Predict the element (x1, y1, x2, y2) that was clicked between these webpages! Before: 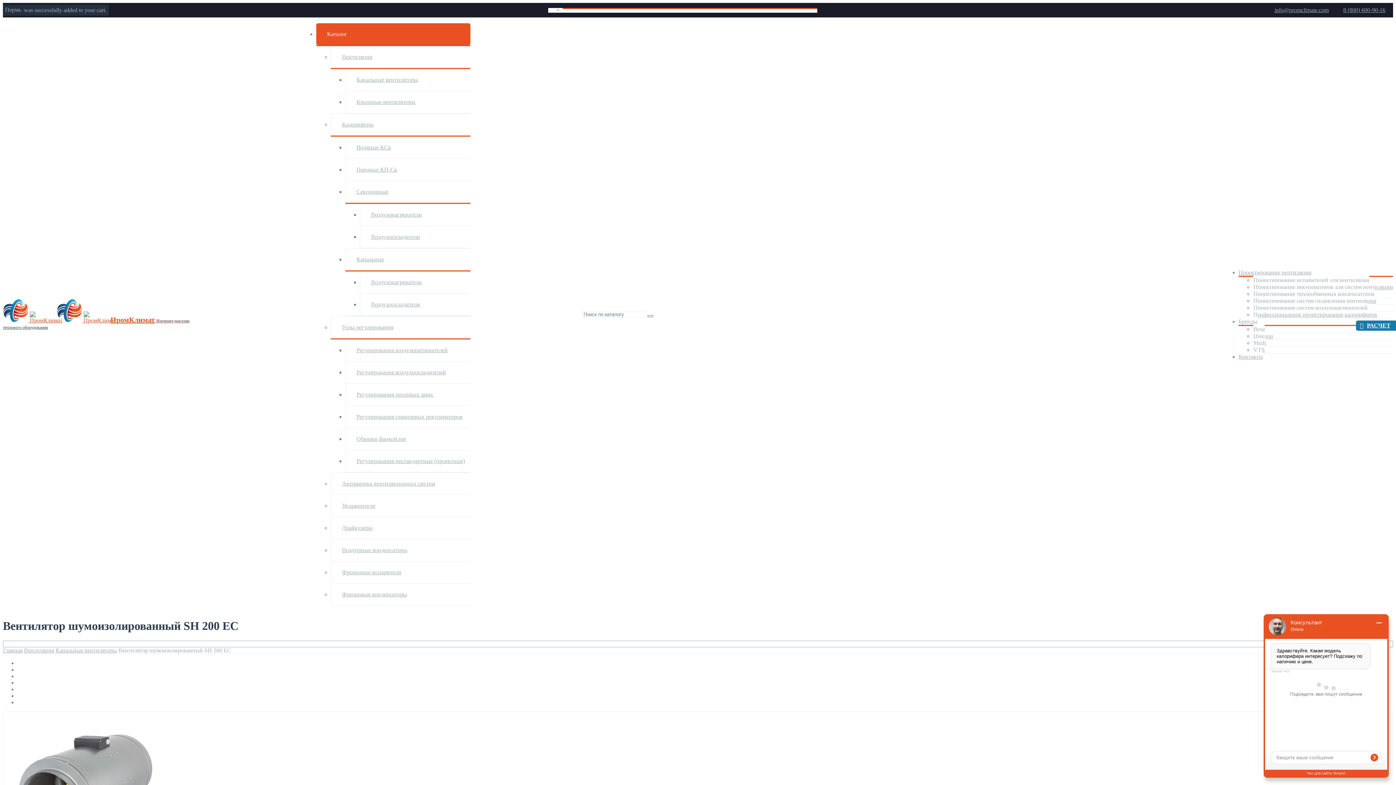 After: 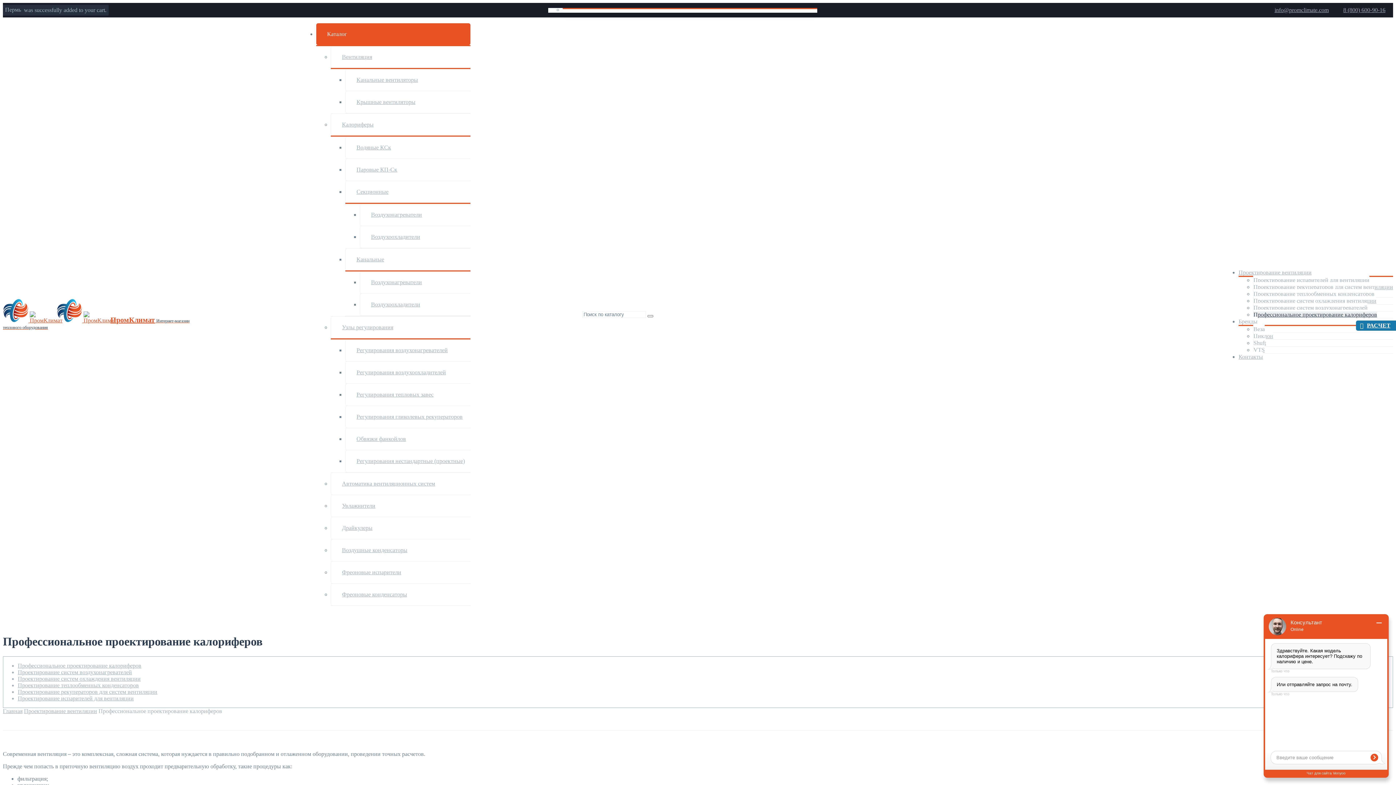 Action: bbox: (1253, 309, 1377, 317) label: Профессиональное проектирование калориферов